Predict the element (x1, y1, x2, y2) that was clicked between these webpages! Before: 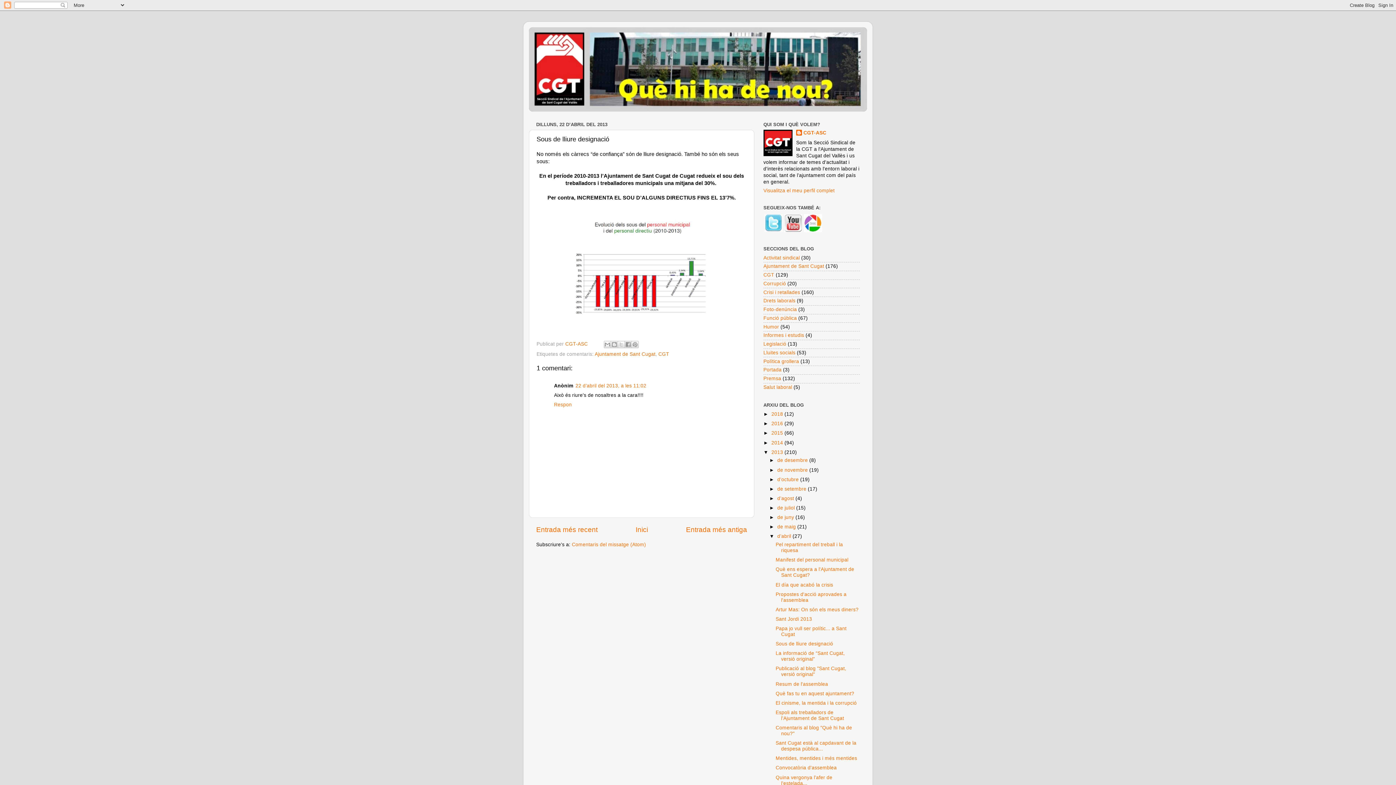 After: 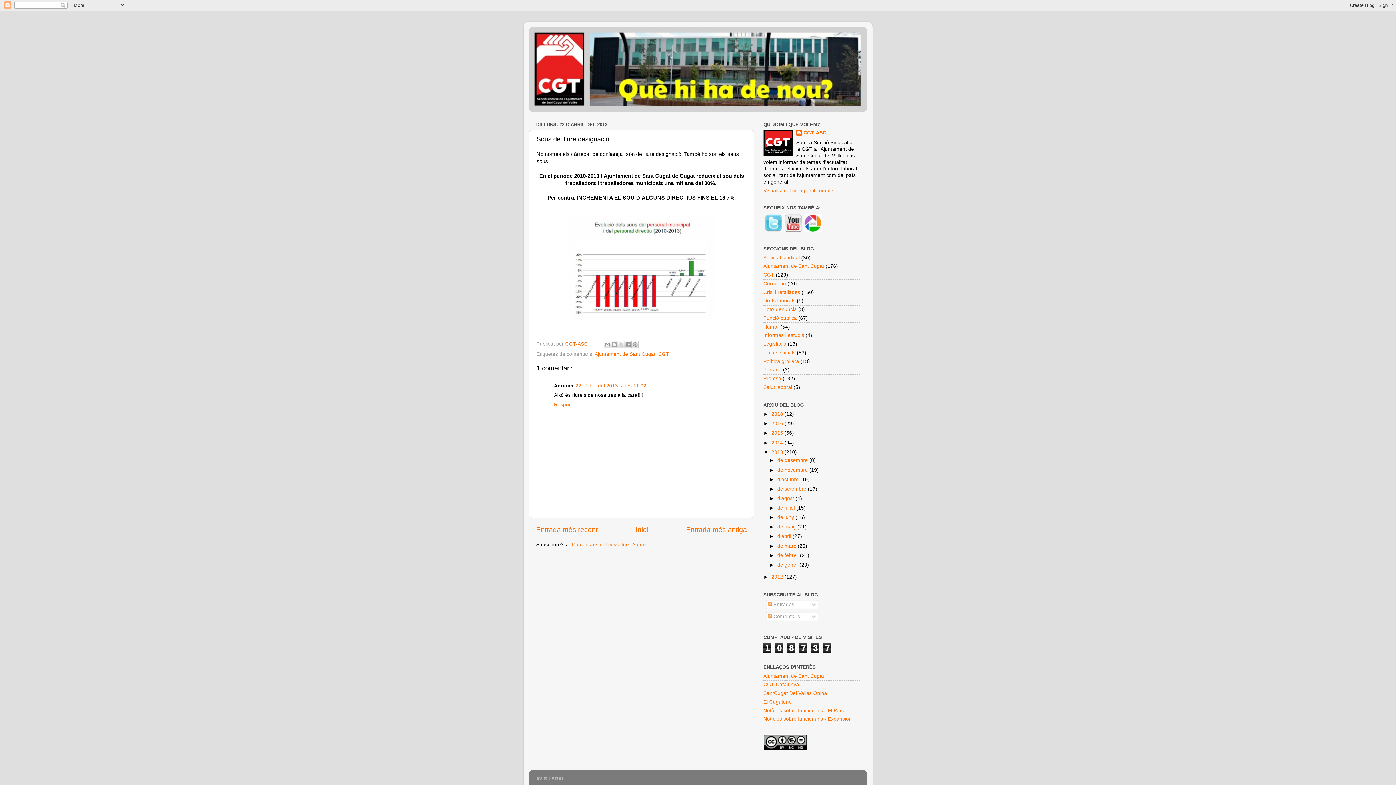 Action: label: ▼   bbox: (769, 533, 777, 539)